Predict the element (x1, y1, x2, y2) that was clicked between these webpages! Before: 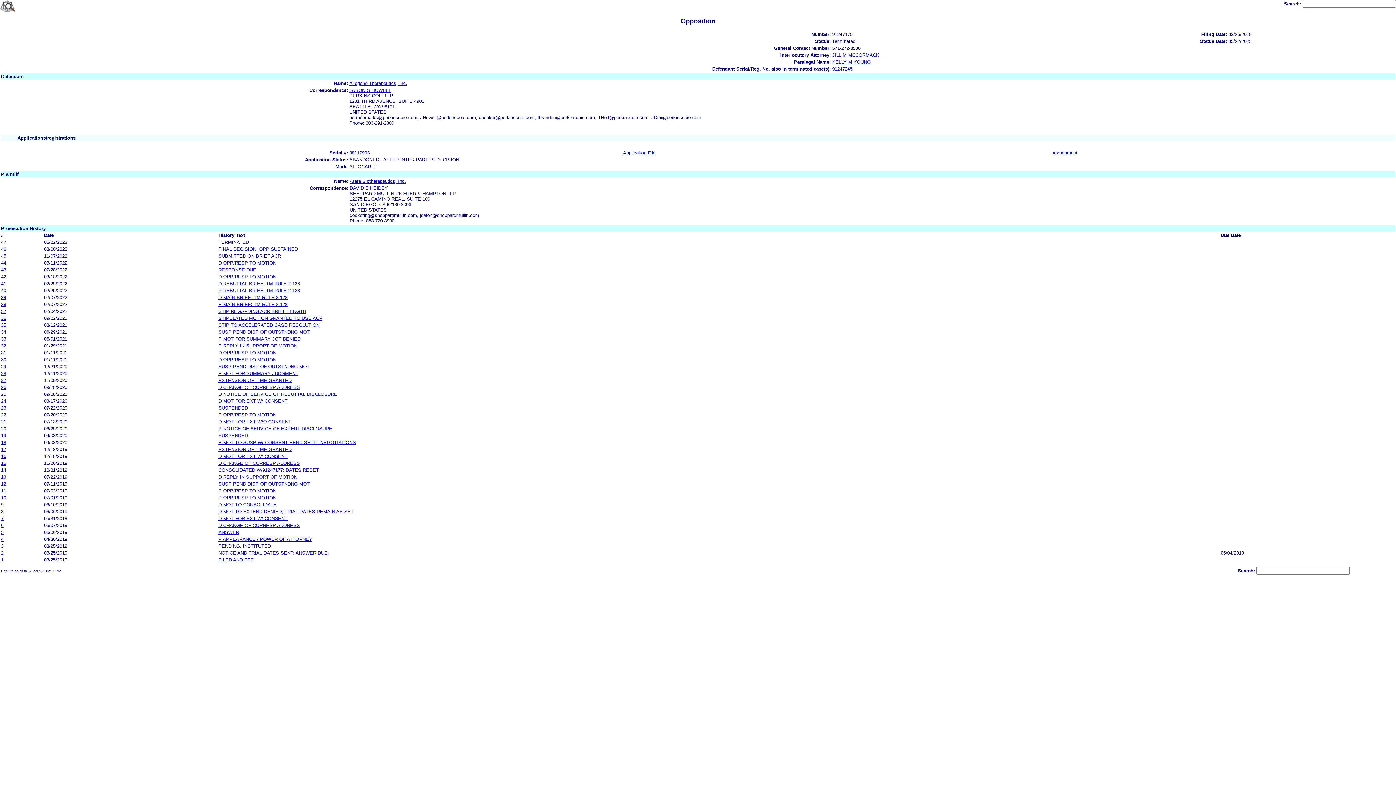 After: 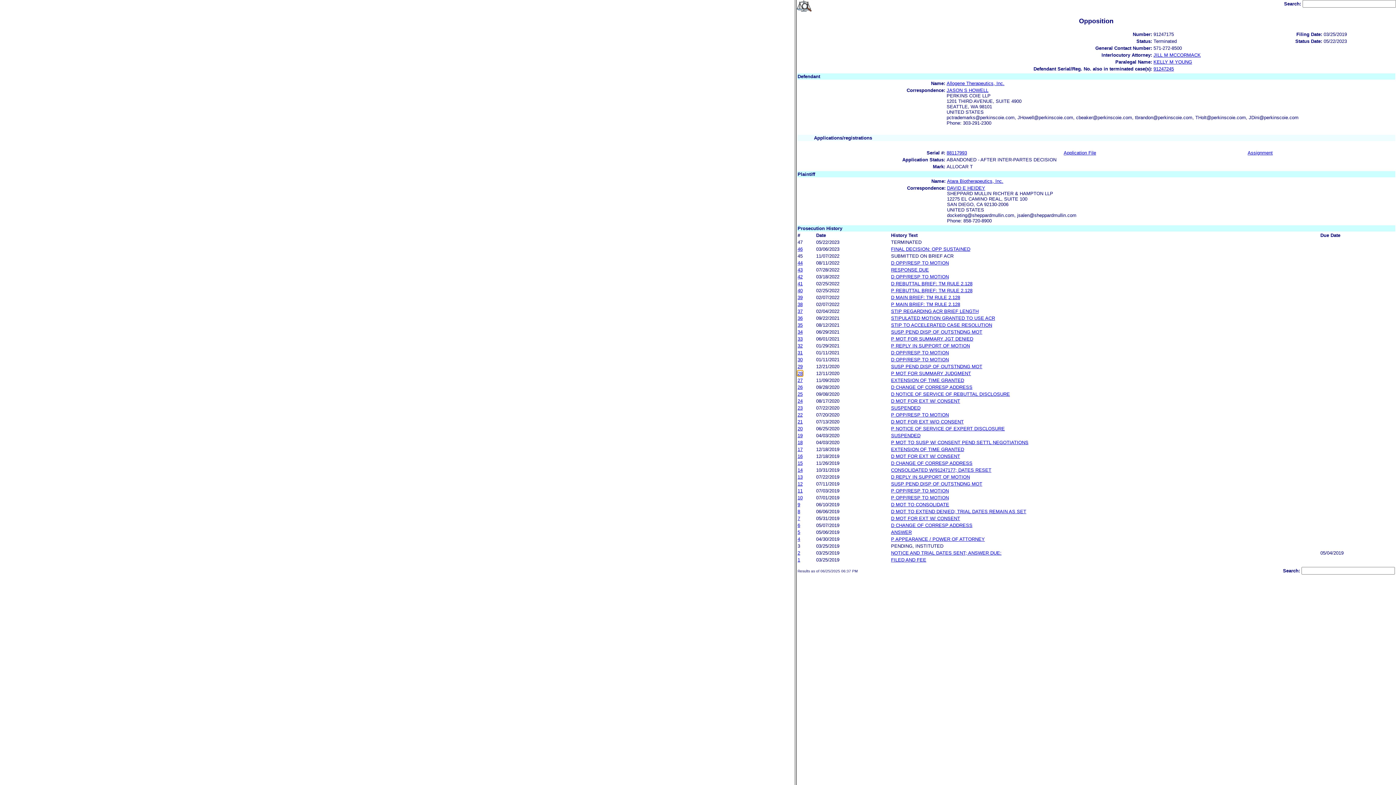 Action: bbox: (218, 370, 298, 376) label: P MOT FOR SUMMARY JUDGMENT